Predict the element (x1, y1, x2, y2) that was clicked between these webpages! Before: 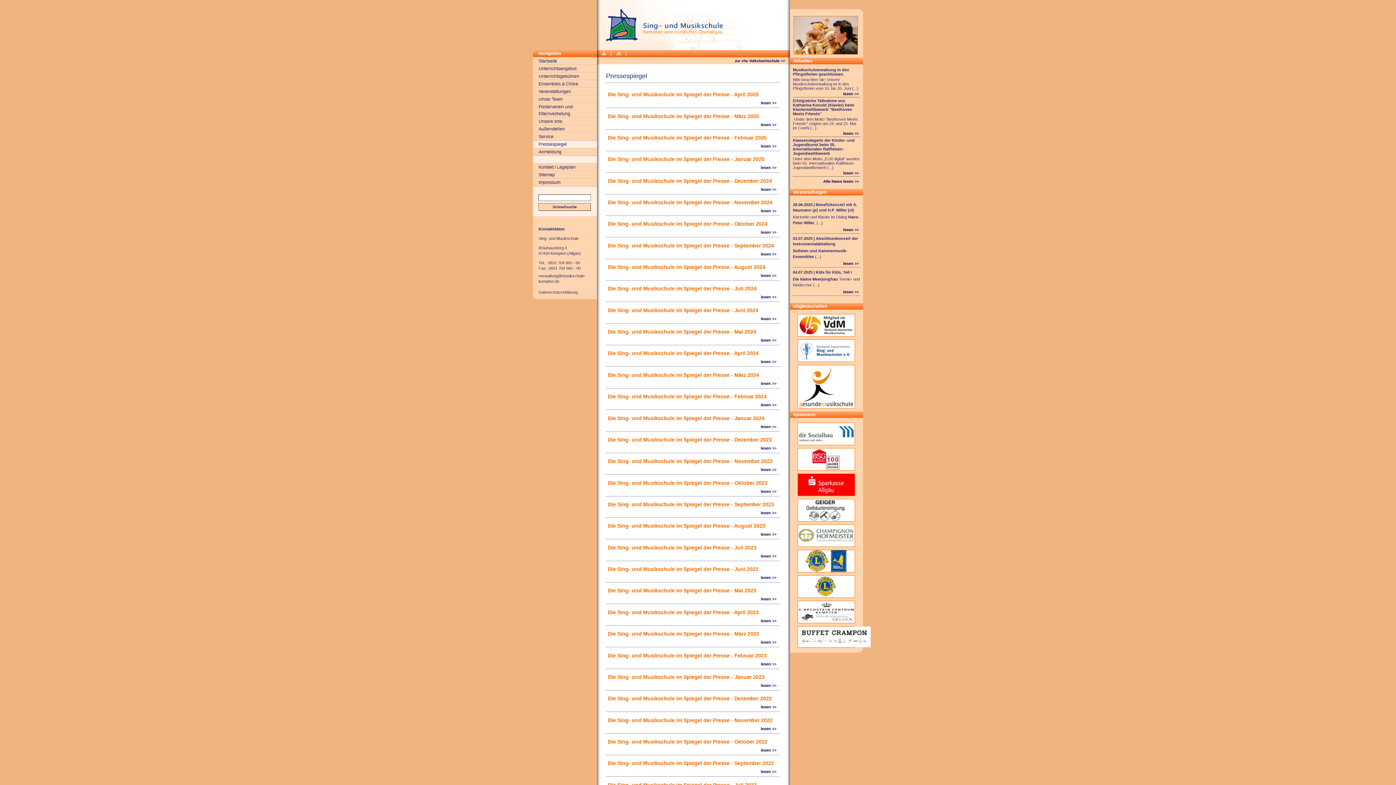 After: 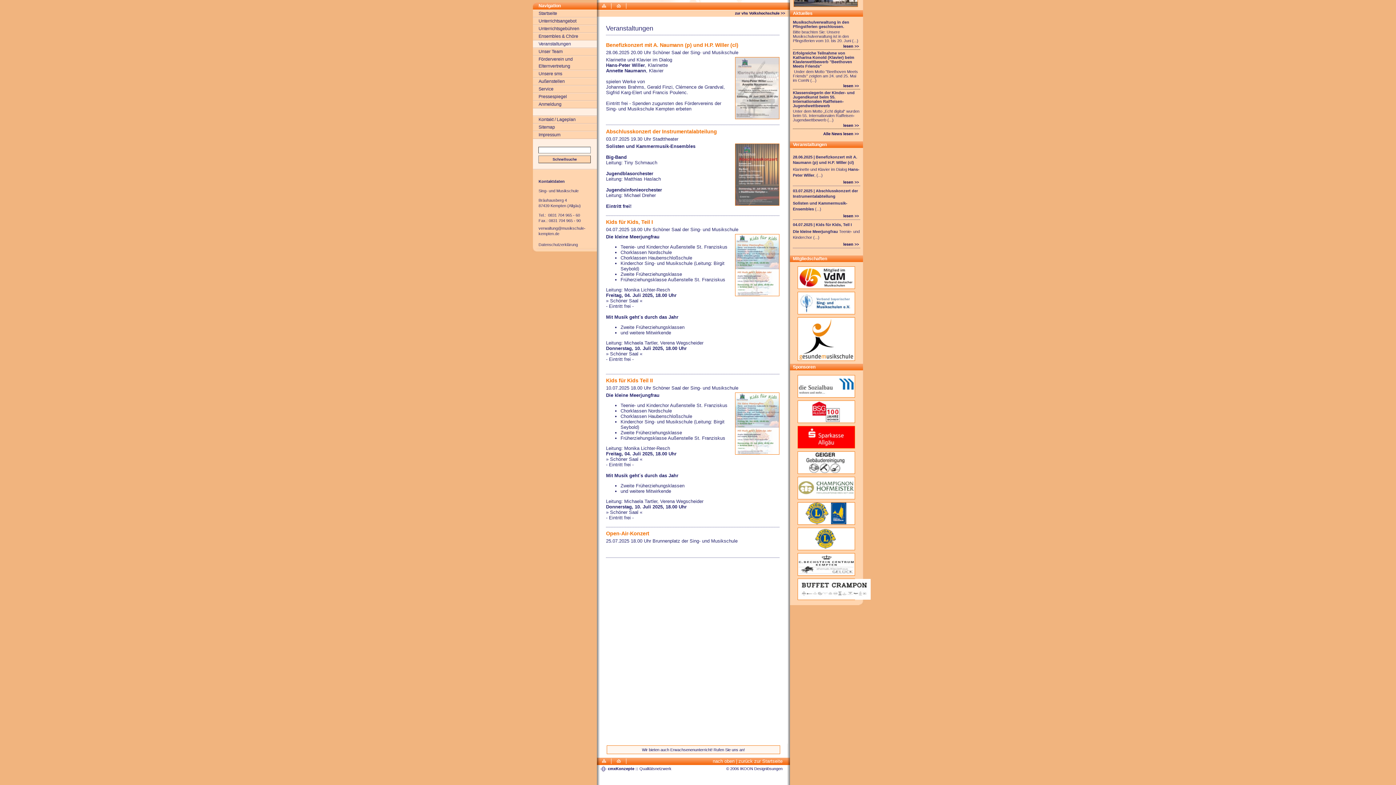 Action: bbox: (843, 261, 859, 265) label: lesen >>
